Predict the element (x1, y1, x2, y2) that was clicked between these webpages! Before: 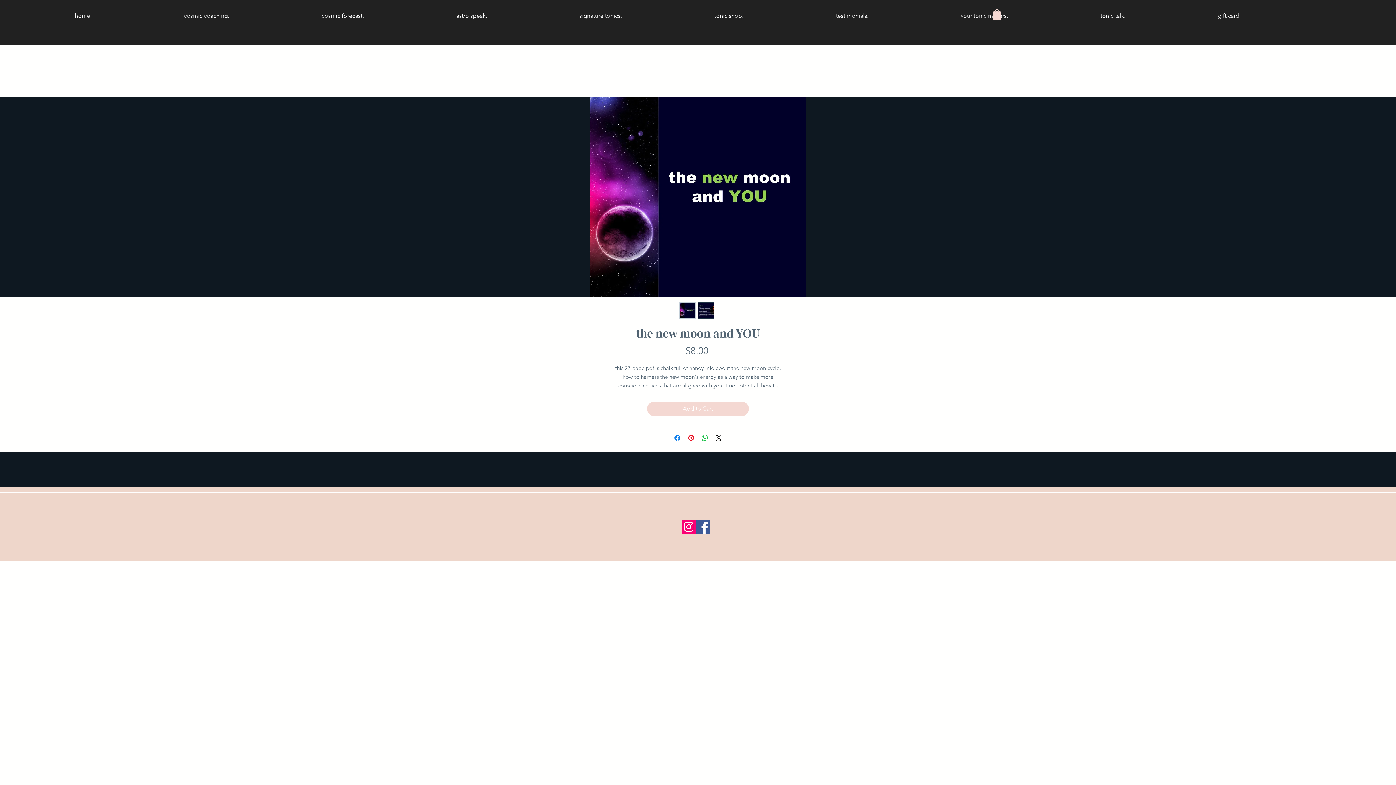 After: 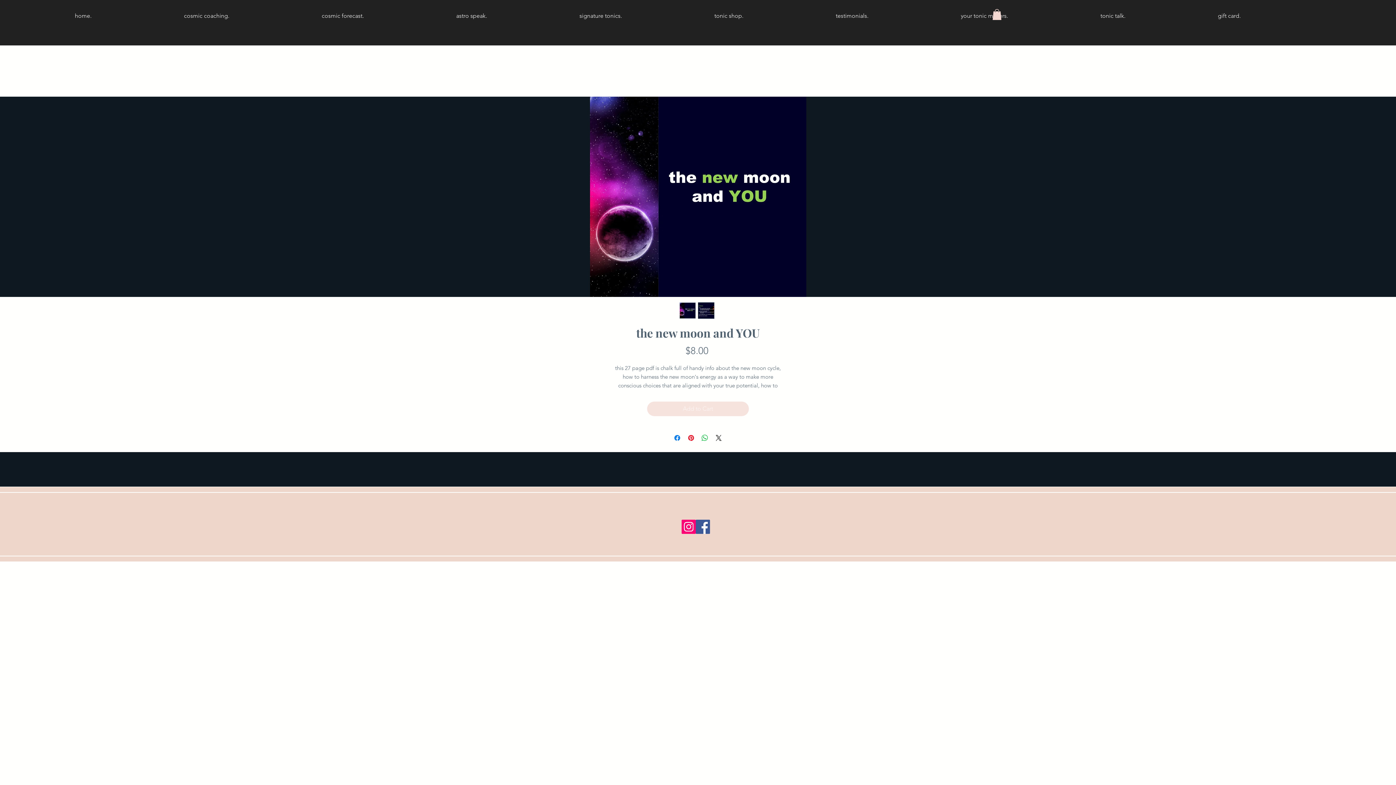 Action: bbox: (647, 401, 749, 416) label: Add to Cart